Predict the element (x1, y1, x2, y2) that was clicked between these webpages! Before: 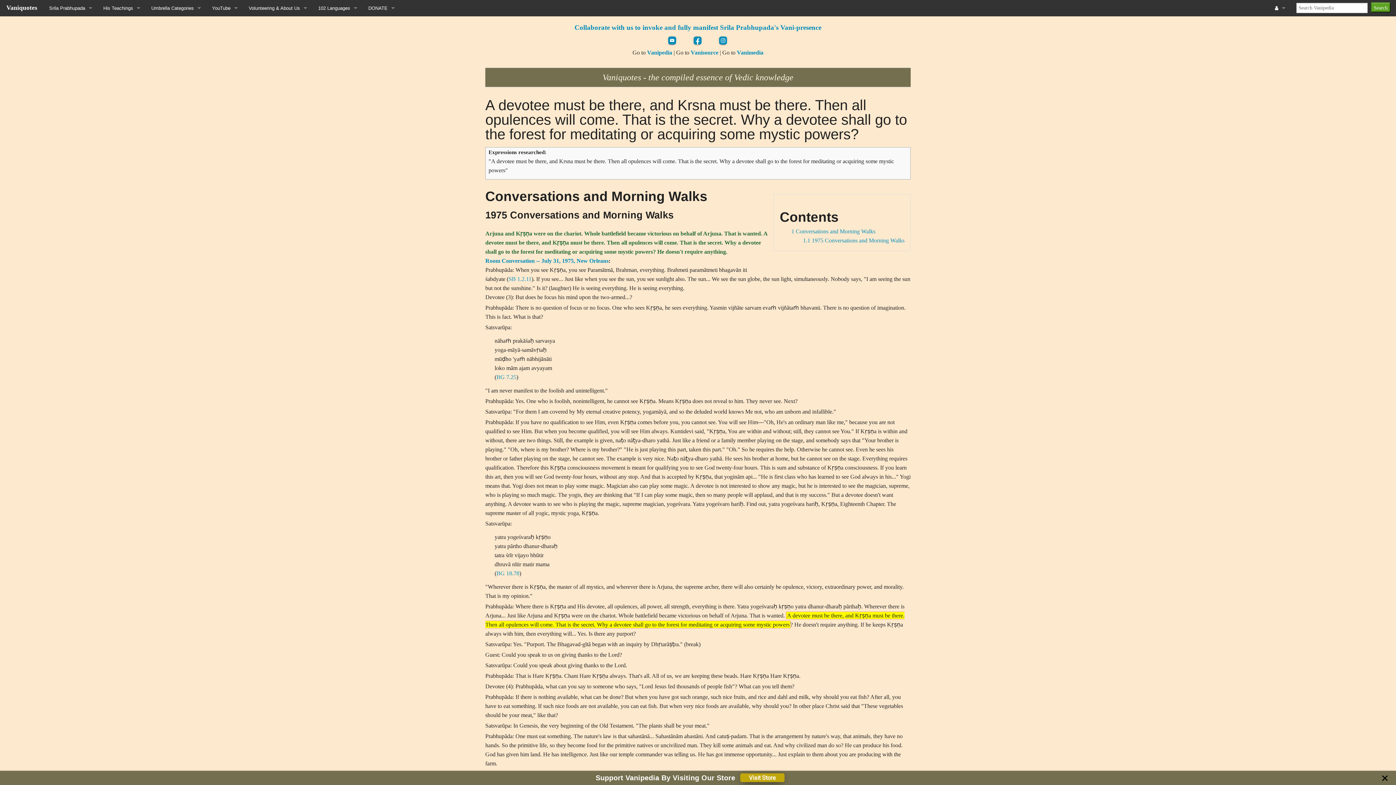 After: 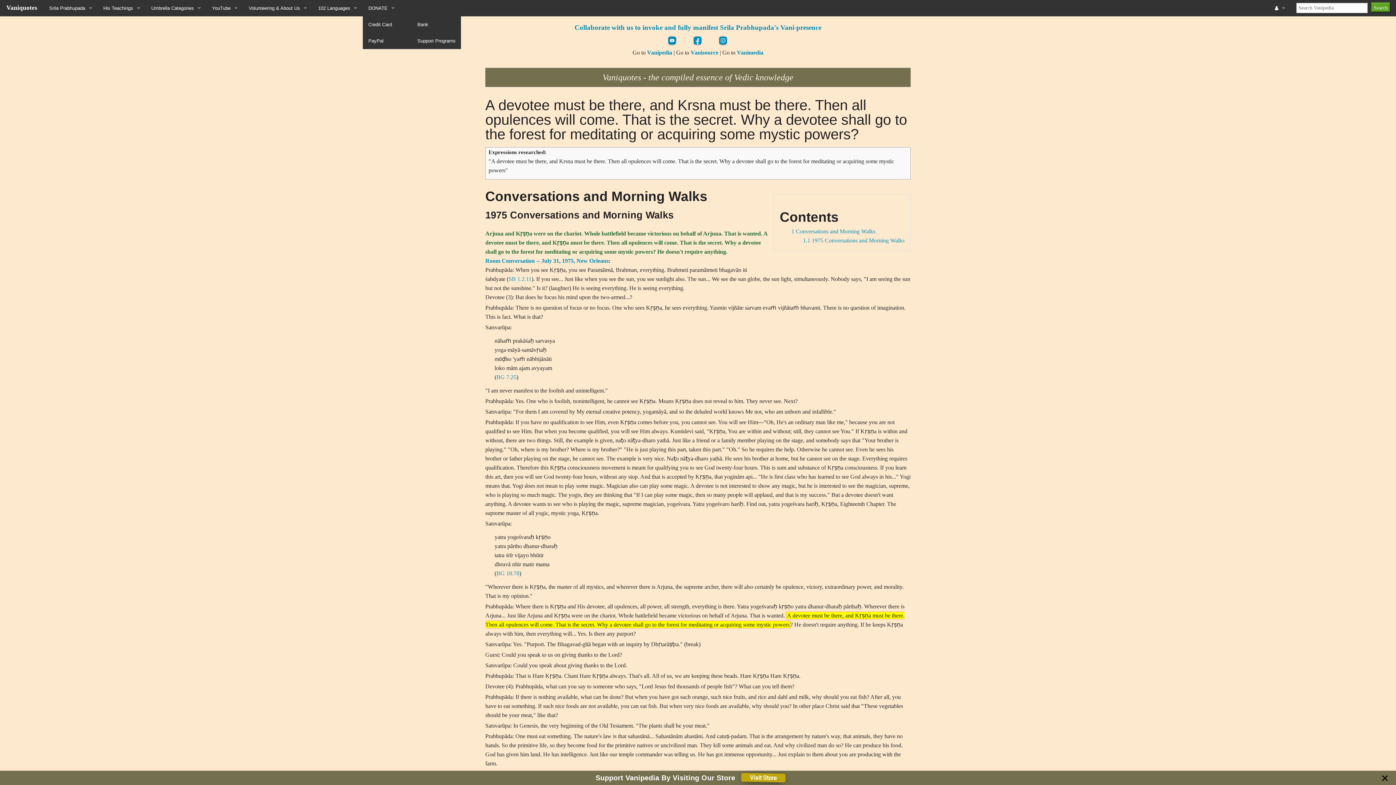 Action: bbox: (362, 0, 400, 16) label: DONATE